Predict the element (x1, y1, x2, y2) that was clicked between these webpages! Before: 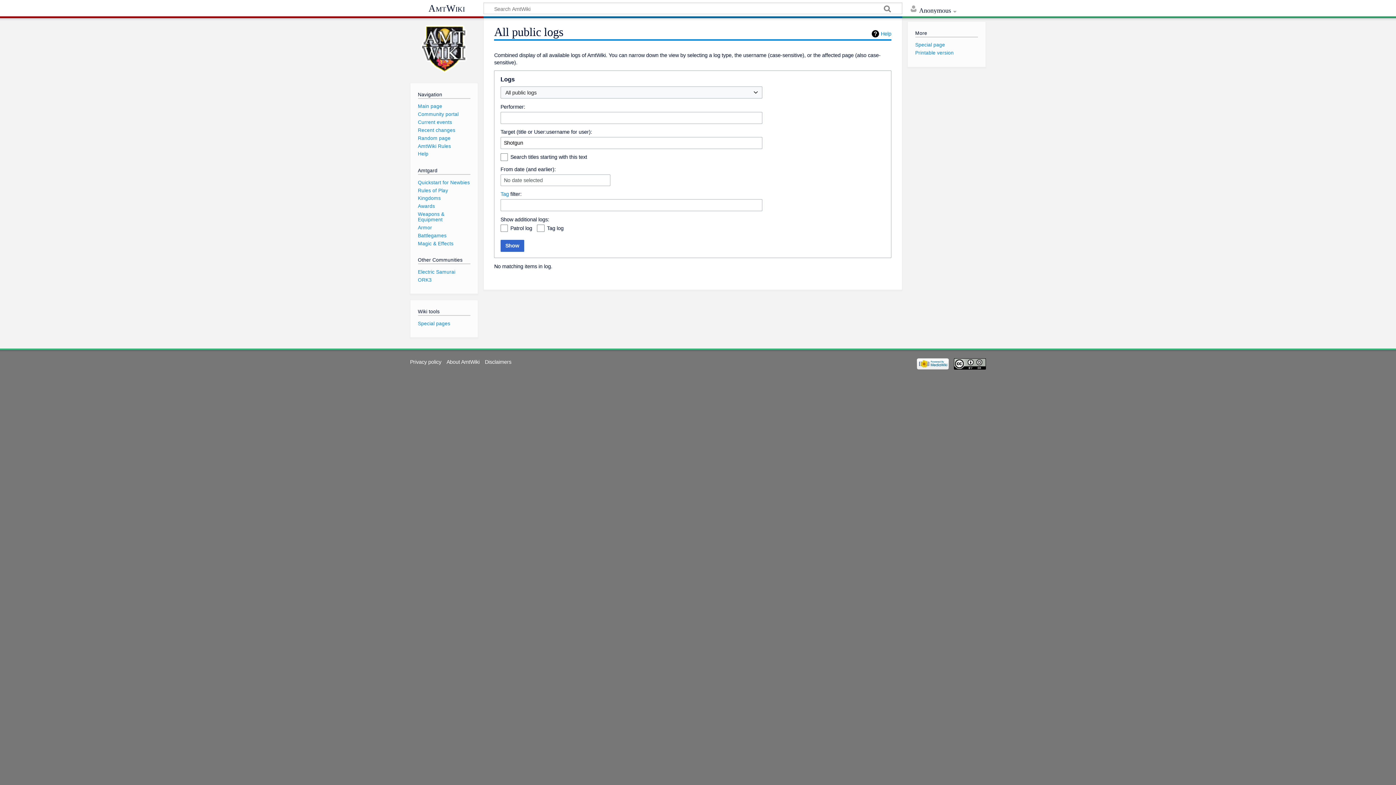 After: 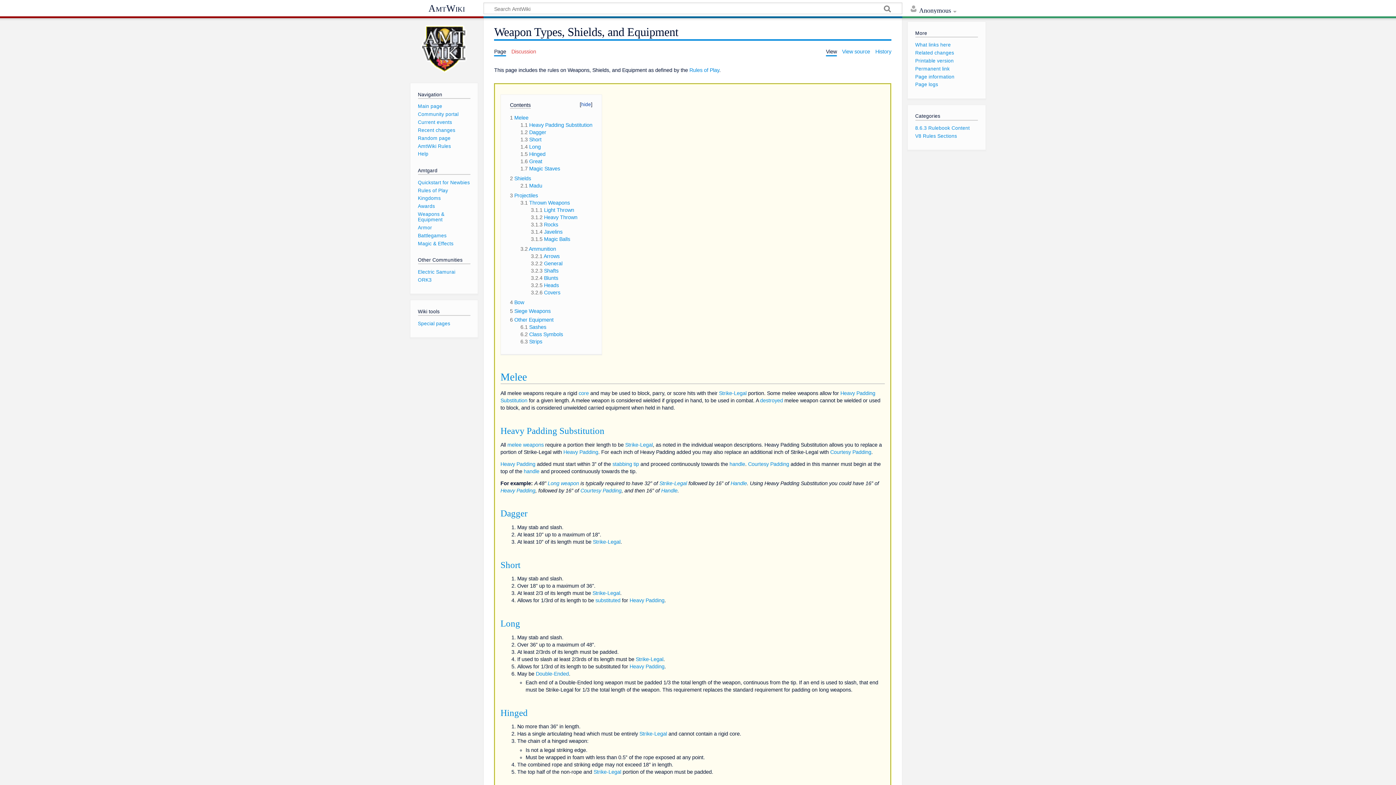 Action: bbox: (418, 211, 444, 222) label: Weapons & Equipment